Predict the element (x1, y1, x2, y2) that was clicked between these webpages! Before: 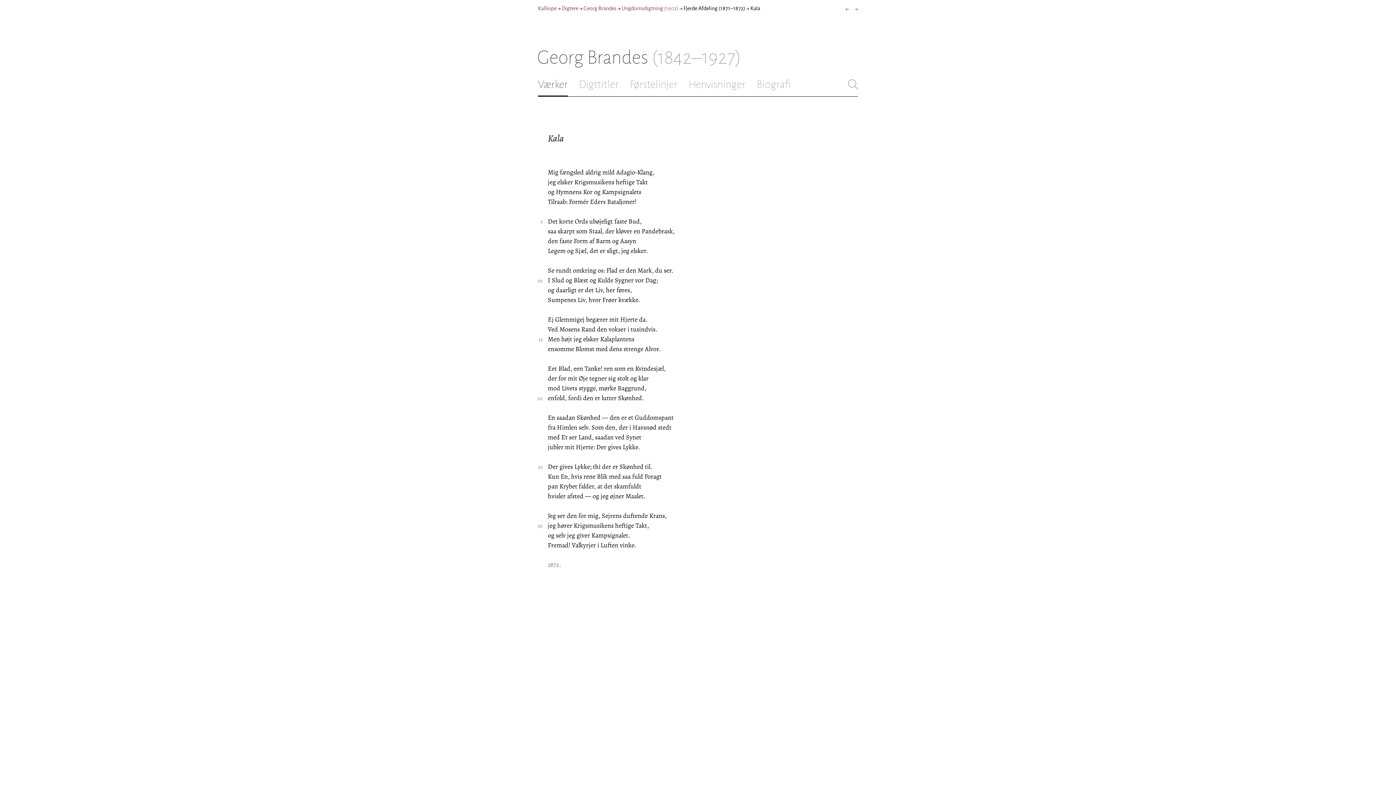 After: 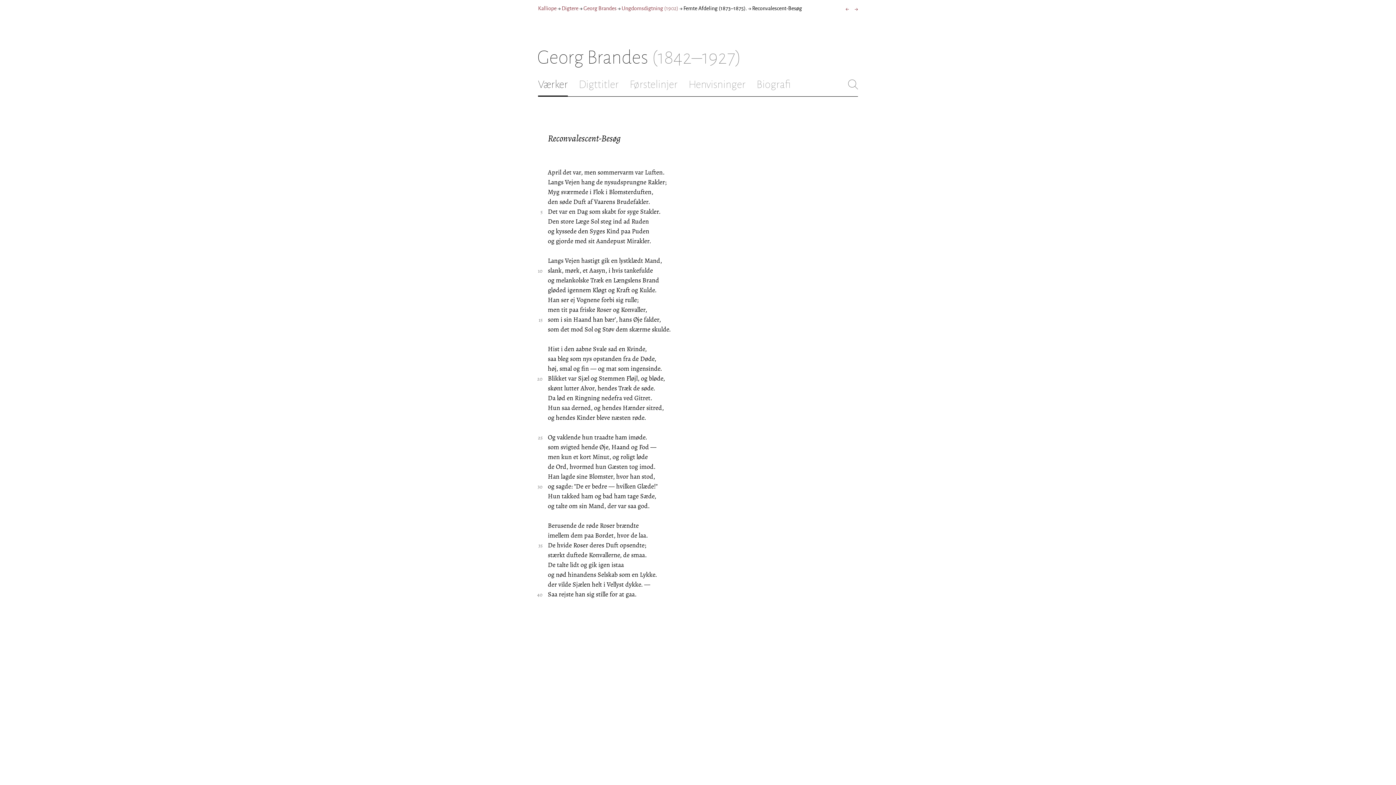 Action: label: → bbox: (854, 5, 858, 12)